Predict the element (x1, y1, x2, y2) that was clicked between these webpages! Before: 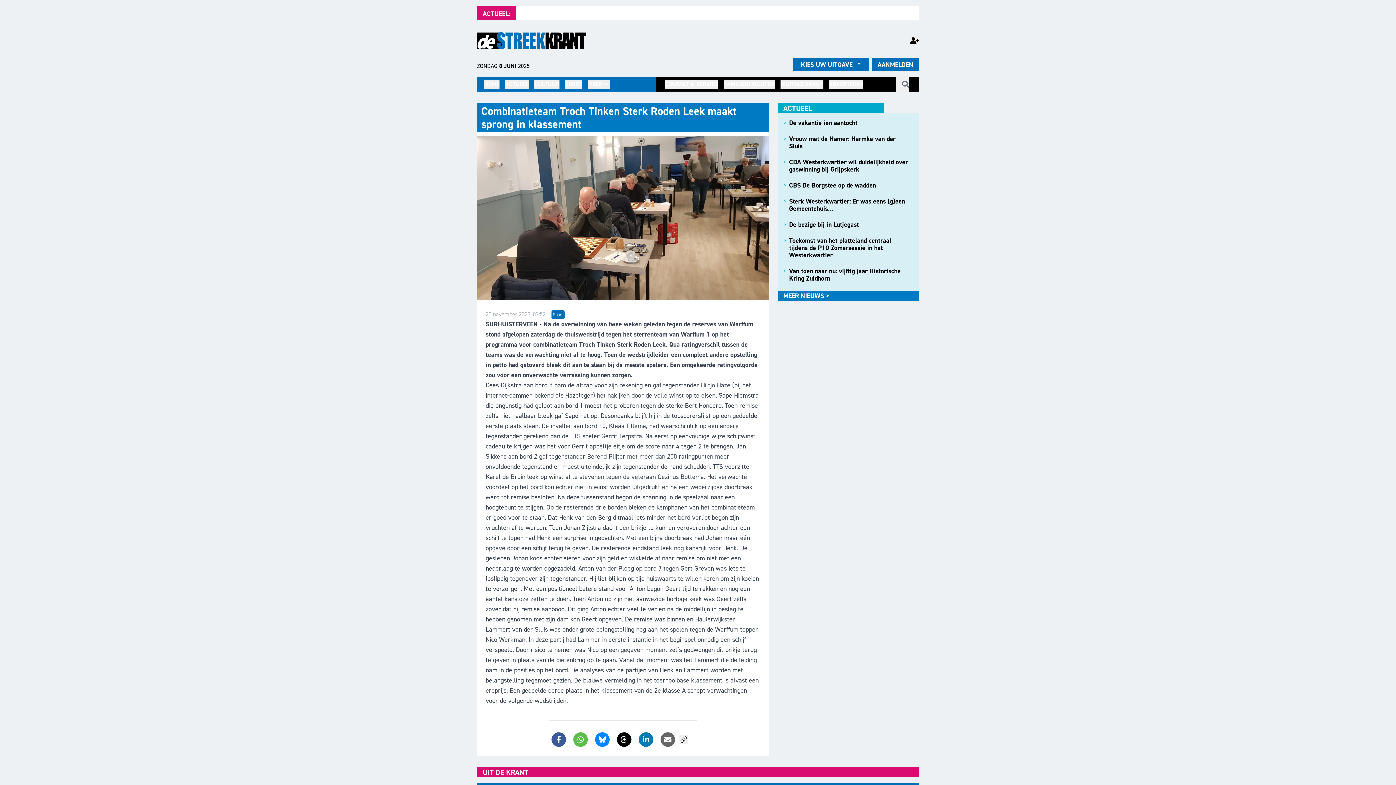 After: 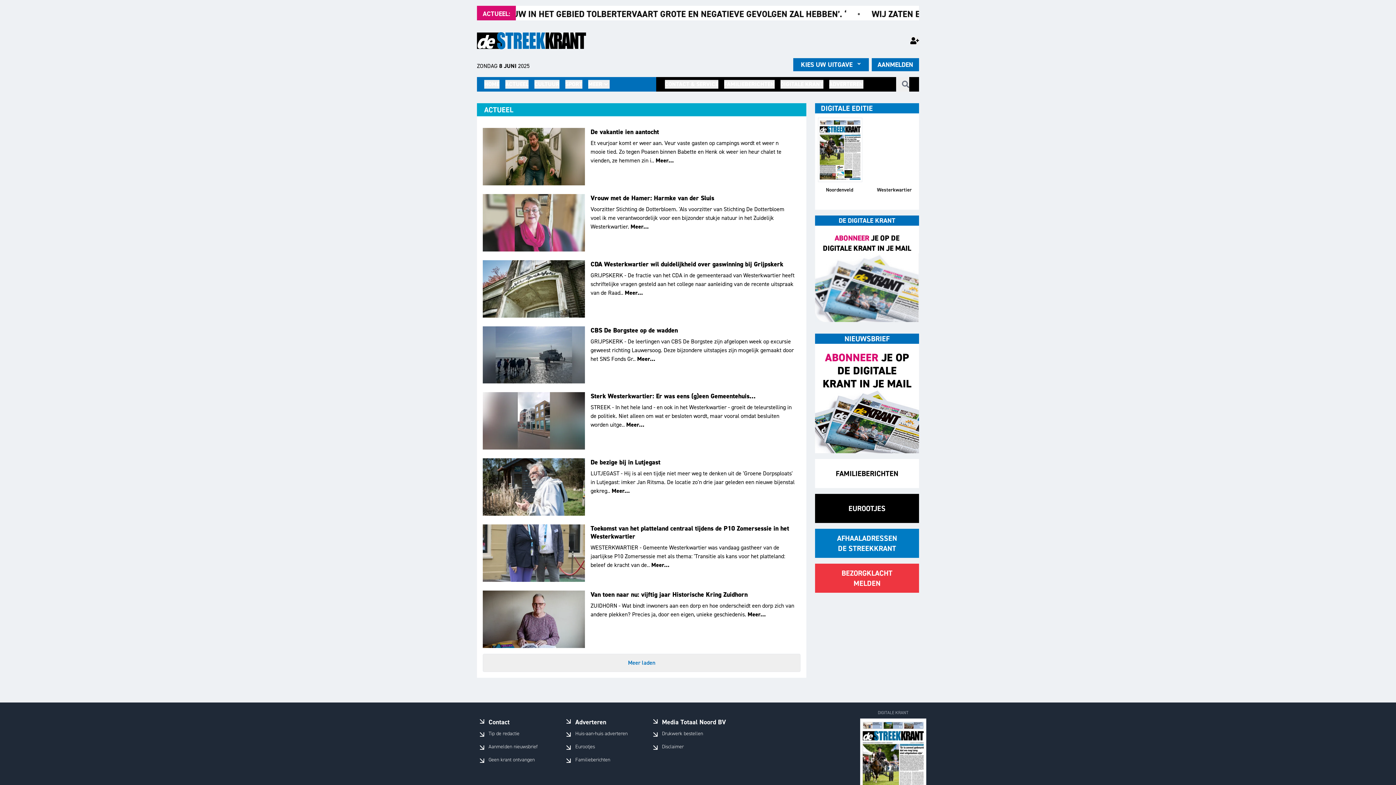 Action: label: ACTUEEL bbox: (505, 80, 528, 88)